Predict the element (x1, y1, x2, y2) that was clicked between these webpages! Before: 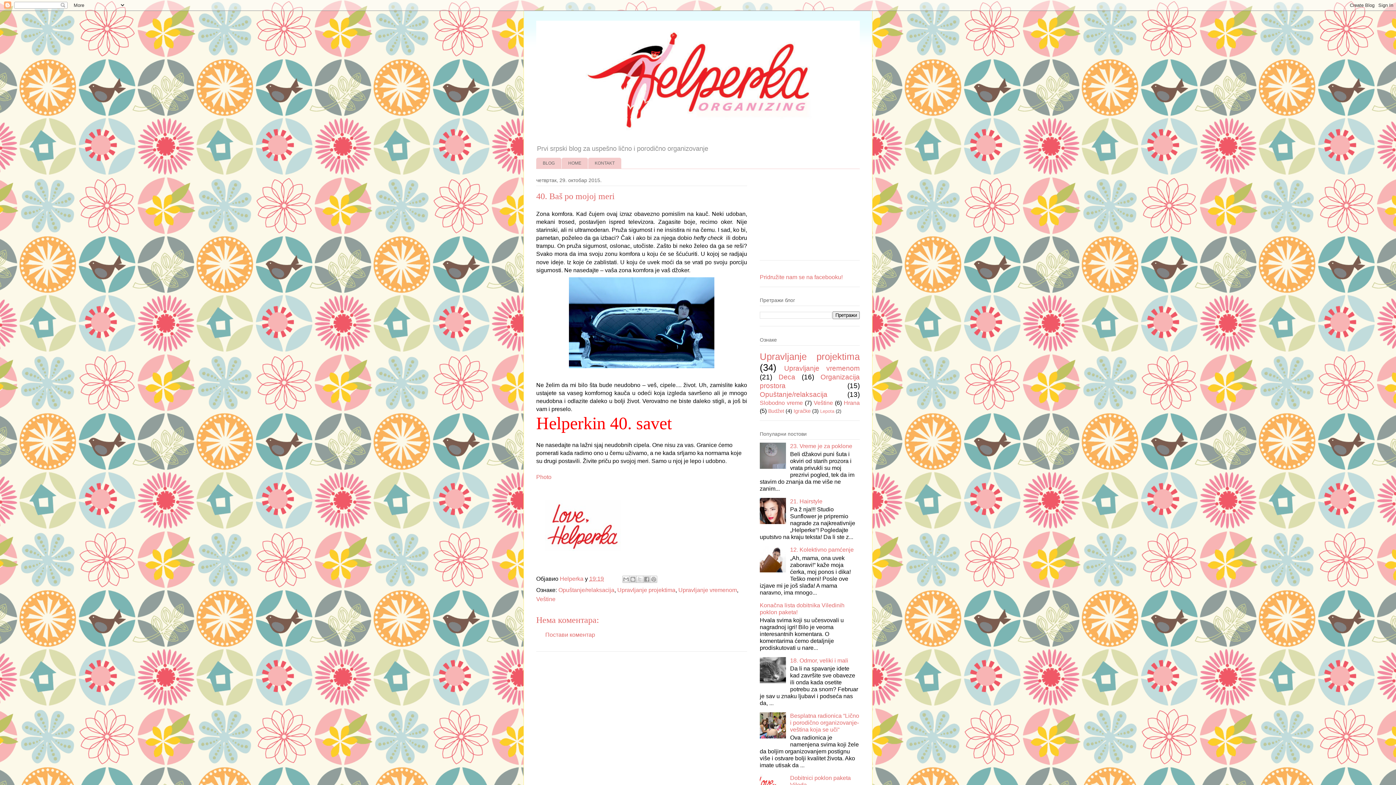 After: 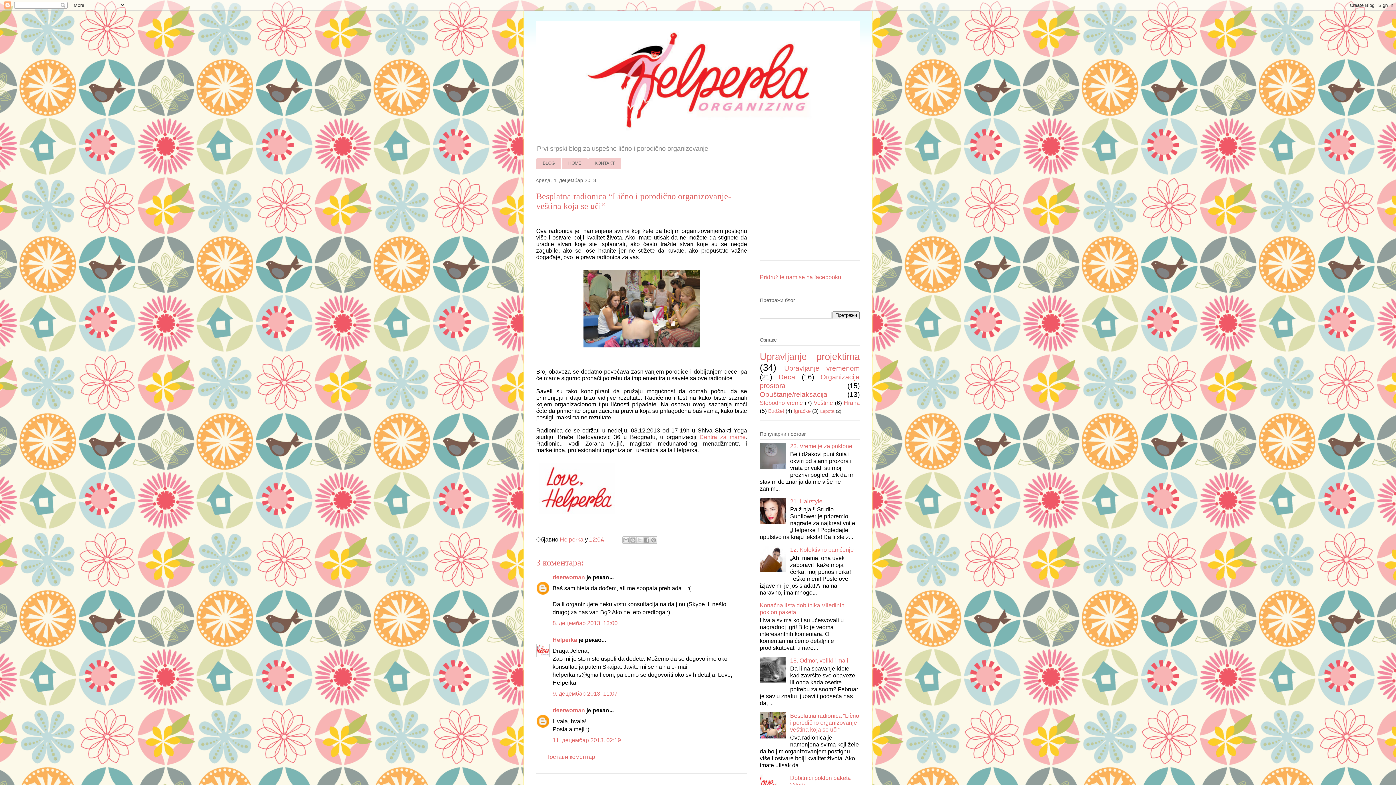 Action: label: Besplatna radionica “Lično i porodično organizovanje- veština koja se uči“ bbox: (790, 713, 859, 733)